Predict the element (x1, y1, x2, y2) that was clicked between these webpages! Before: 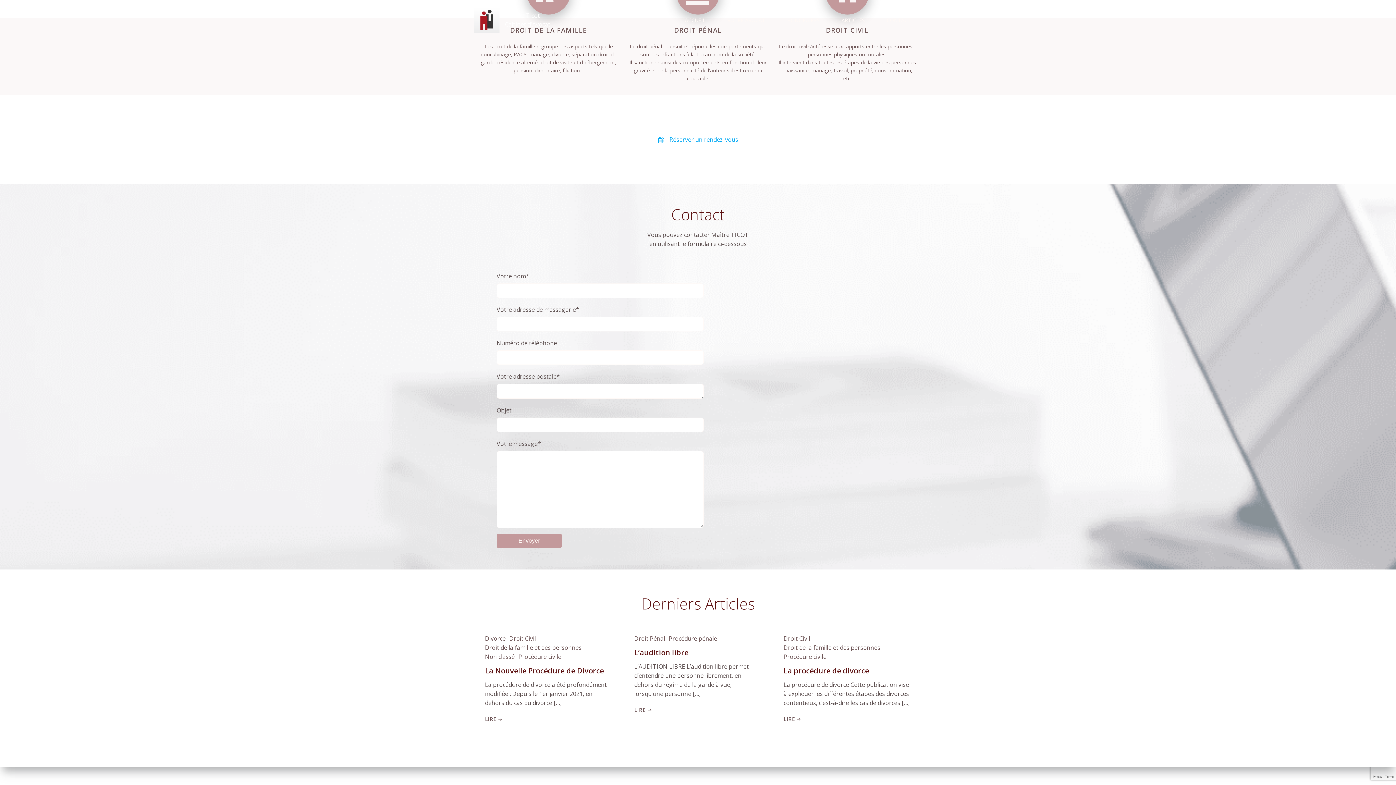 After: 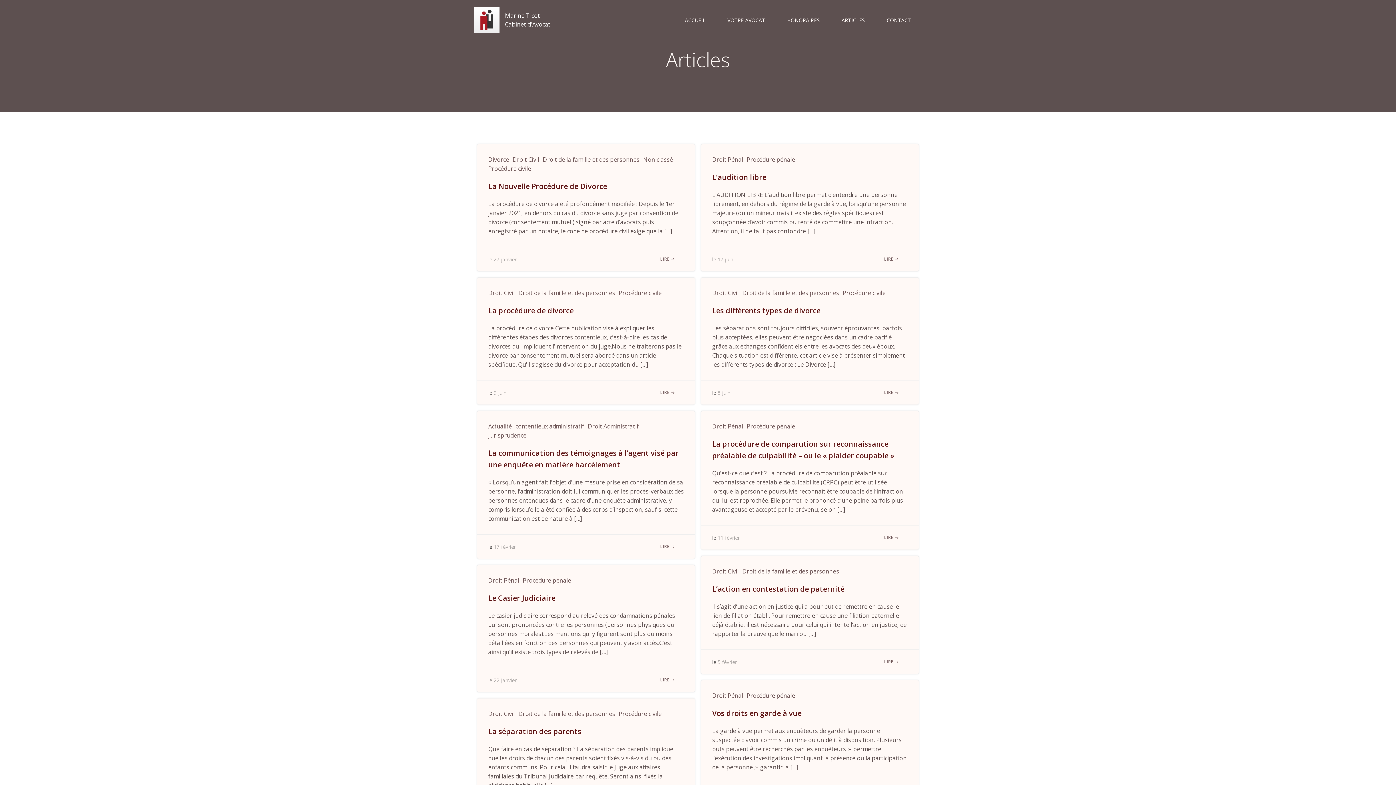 Action: bbox: (841, 16, 865, 23) label: ARTICLES